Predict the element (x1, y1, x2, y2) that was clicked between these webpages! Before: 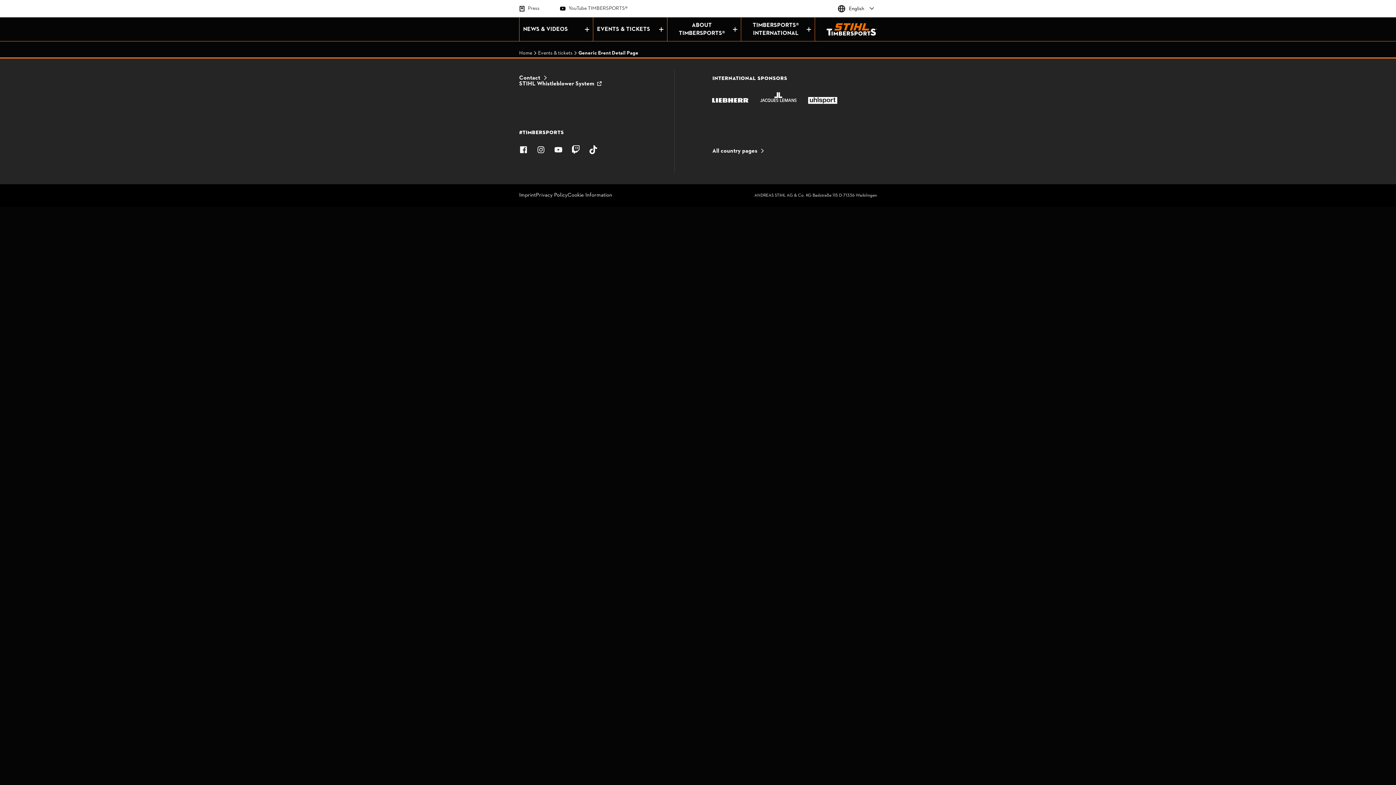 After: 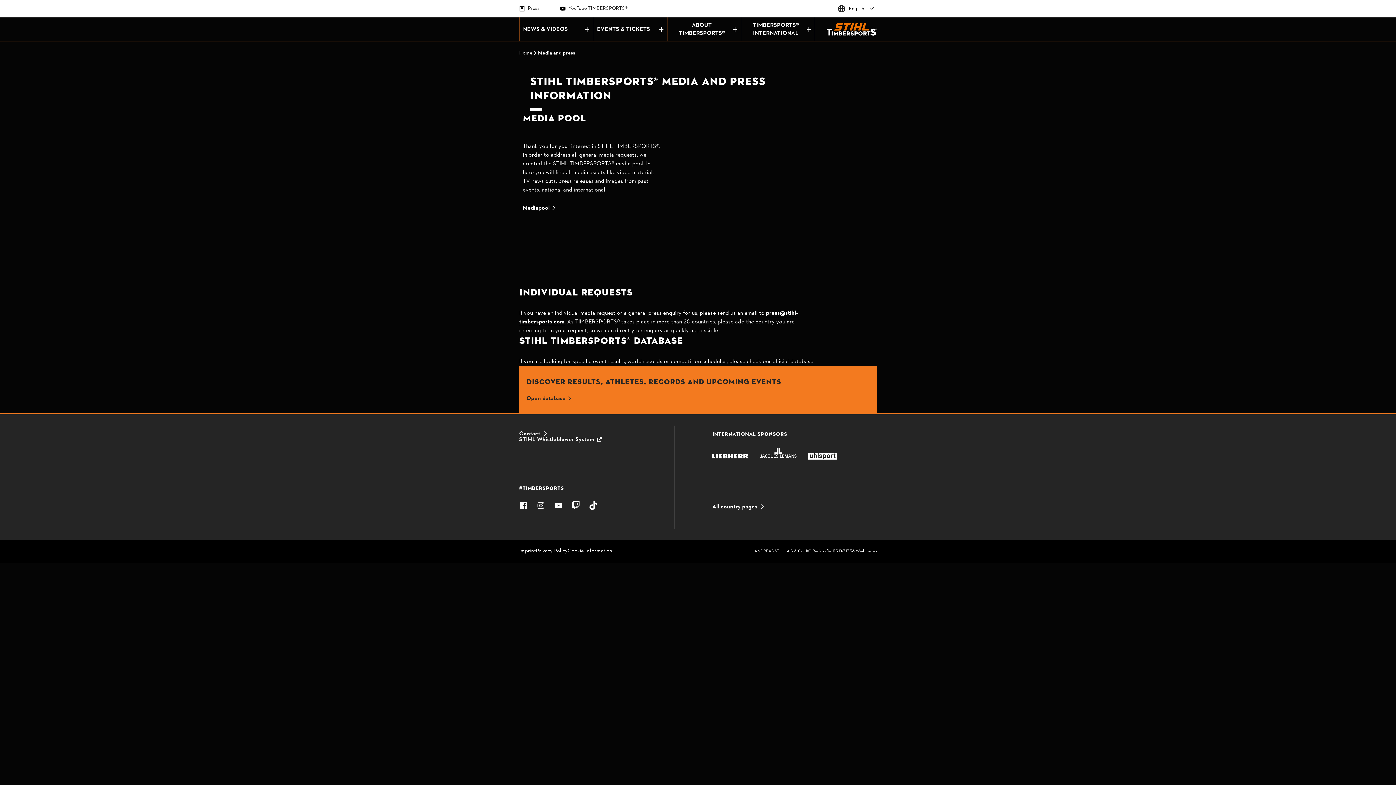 Action: bbox: (519, 4, 539, 12) label: Press